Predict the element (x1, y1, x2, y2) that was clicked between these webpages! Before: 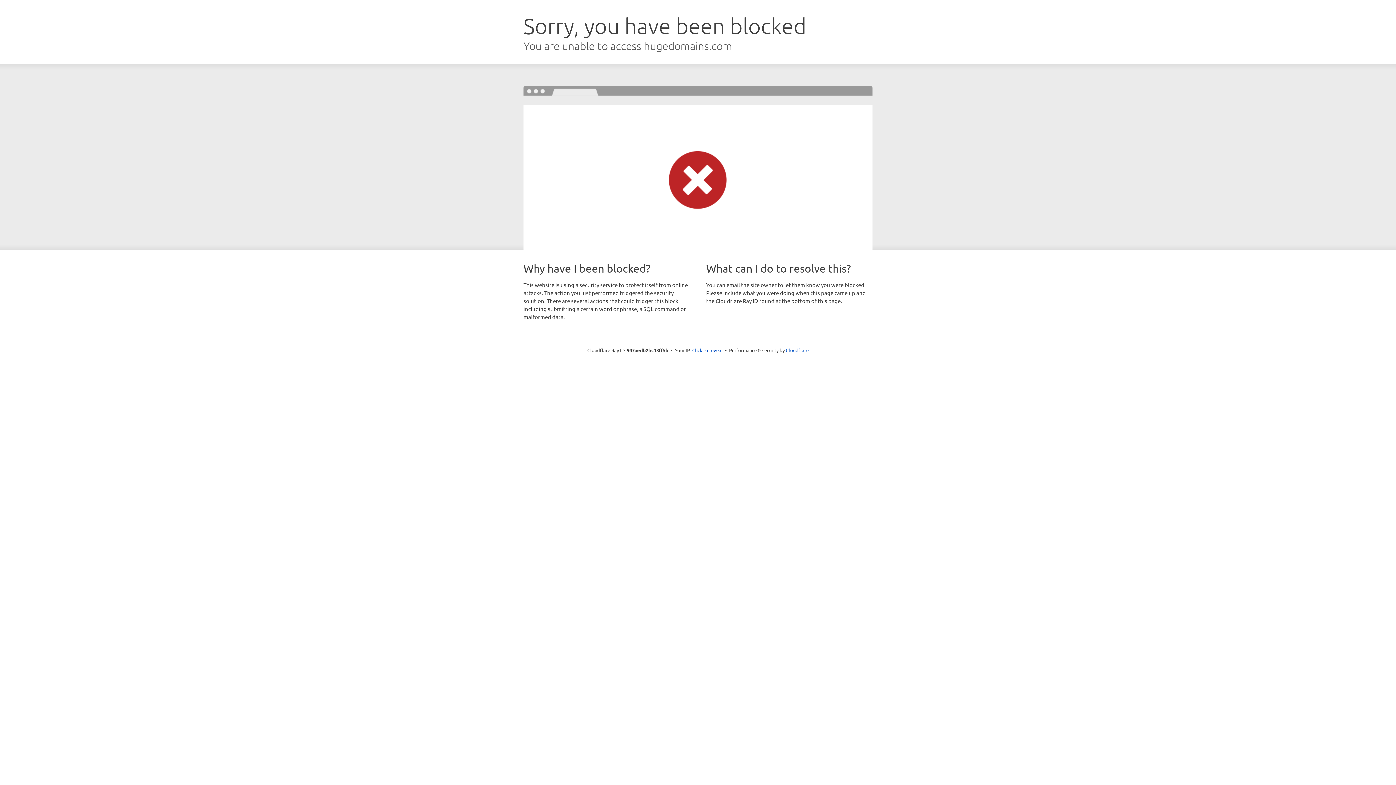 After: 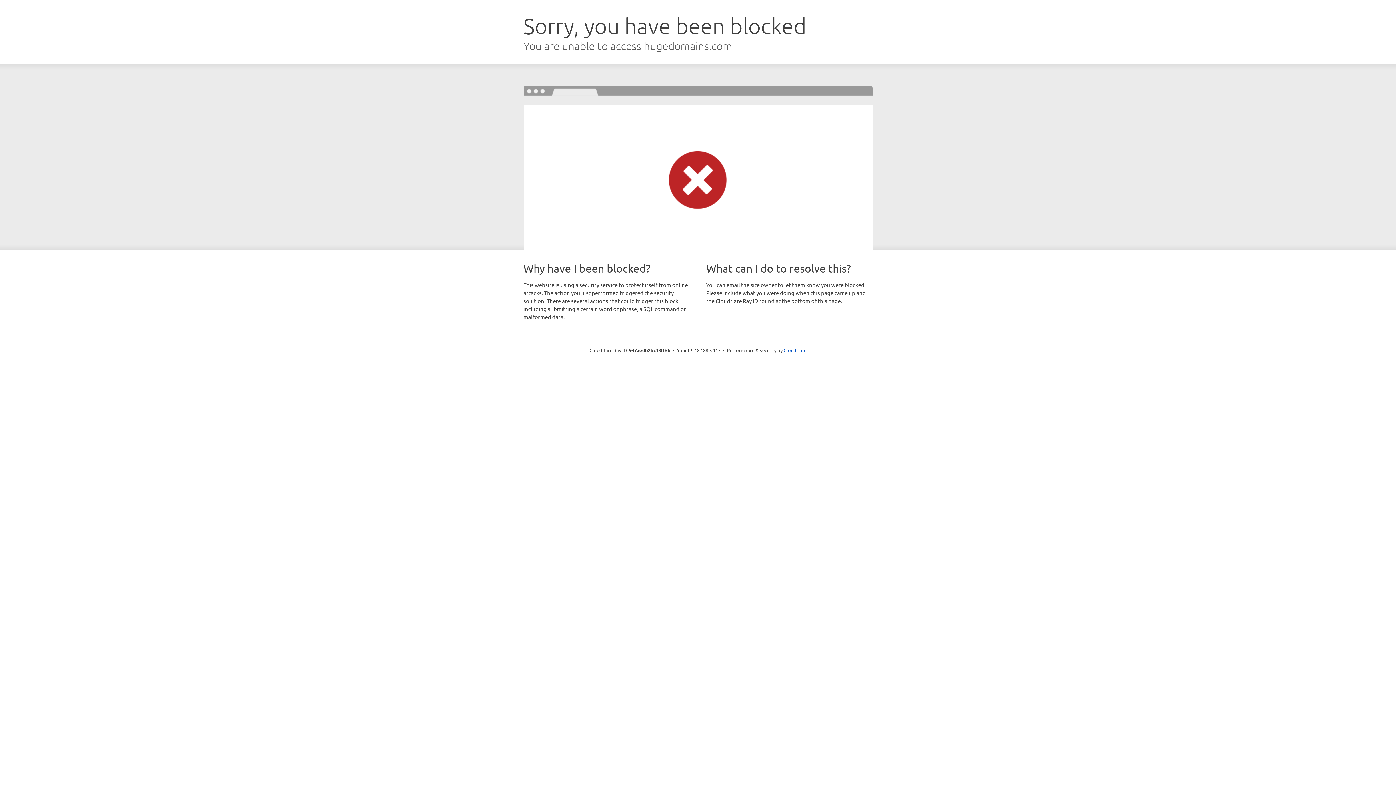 Action: bbox: (692, 346, 722, 353) label: Click to reveal